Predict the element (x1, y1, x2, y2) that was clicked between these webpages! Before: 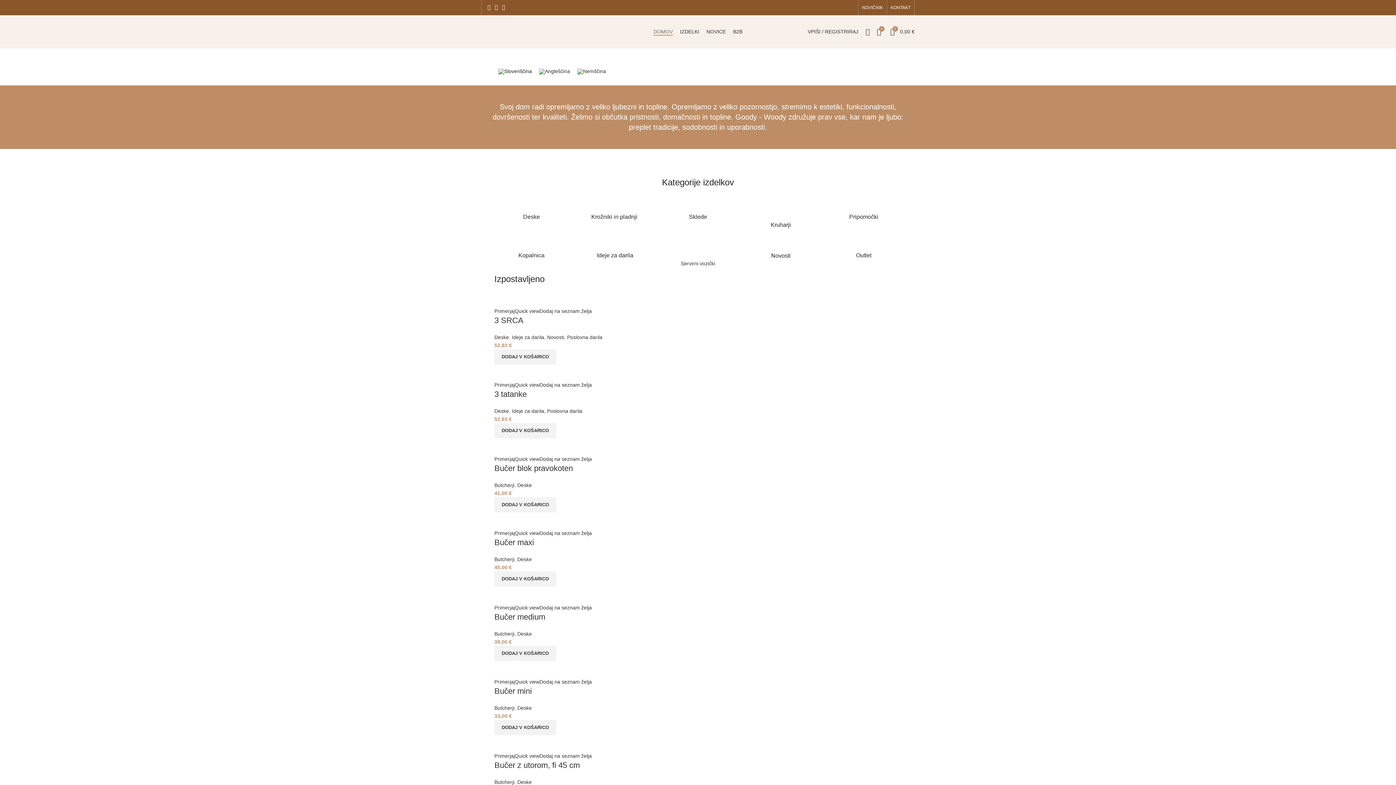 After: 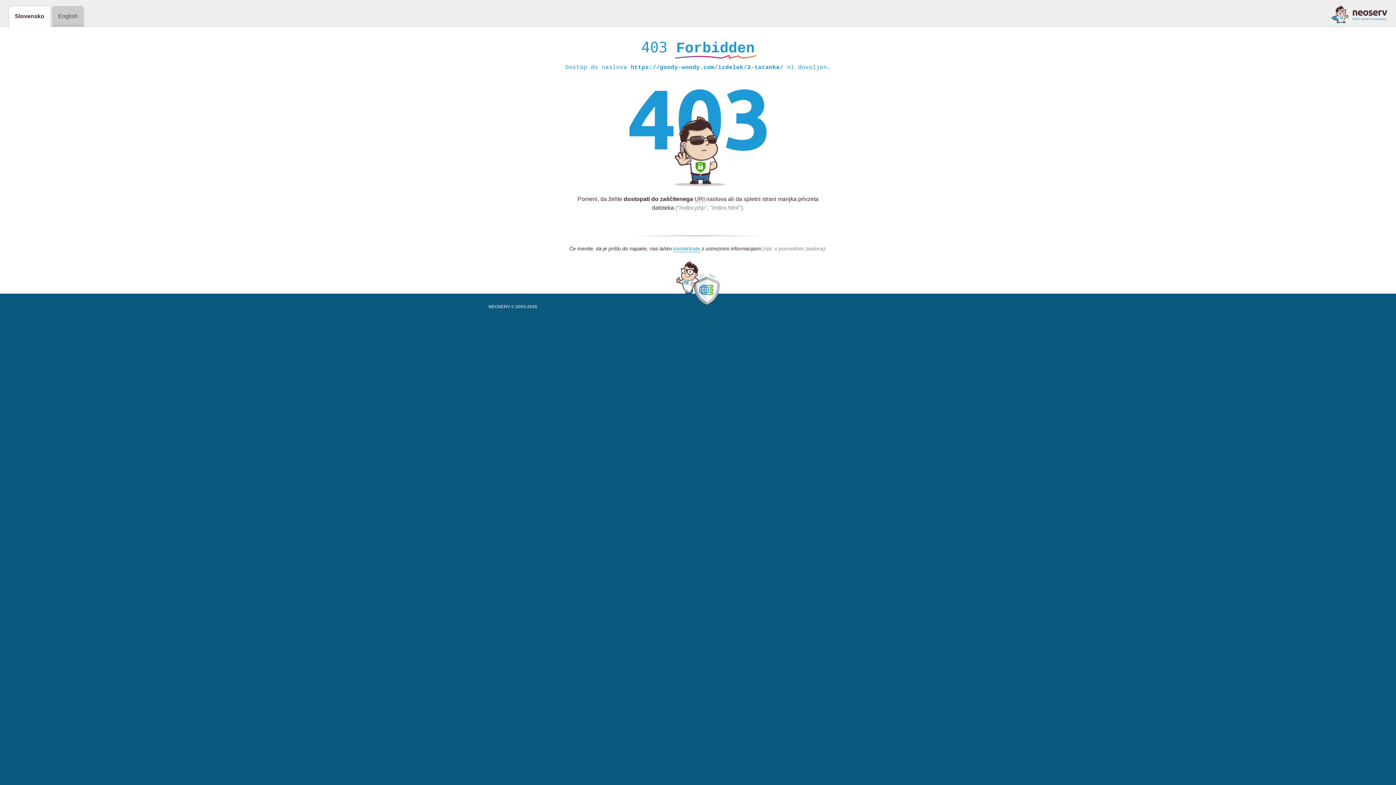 Action: bbox: (494, 389, 526, 399) label: 3 tatanke